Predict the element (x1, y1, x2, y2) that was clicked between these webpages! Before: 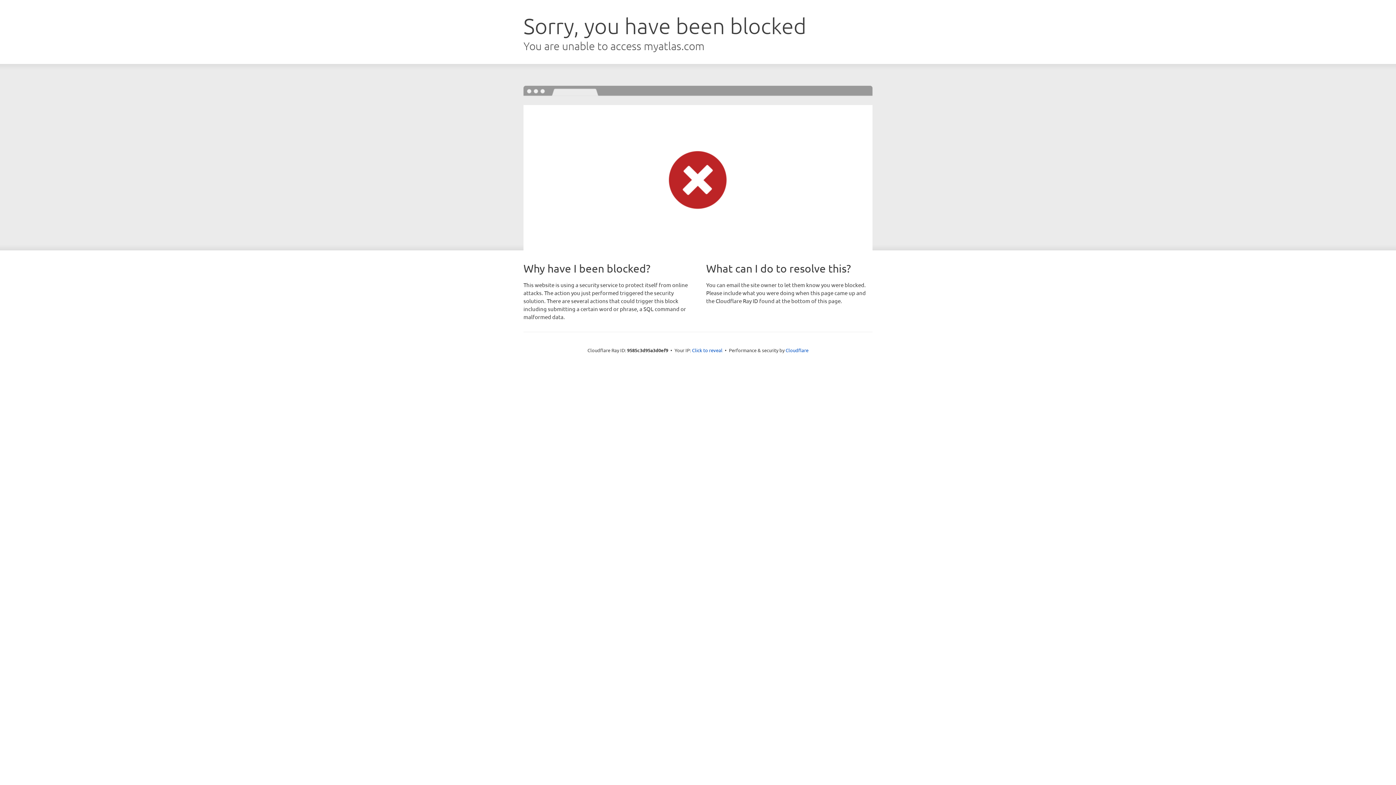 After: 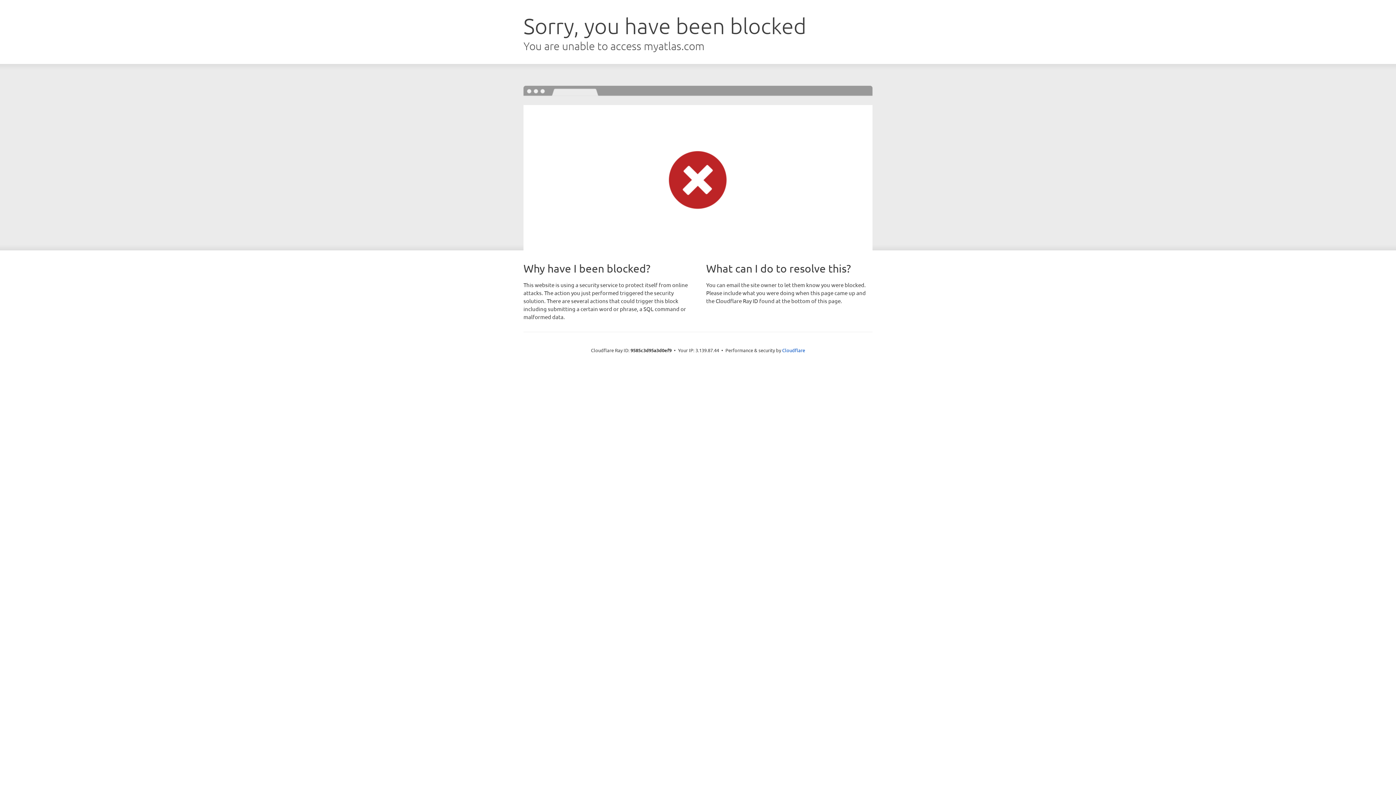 Action: bbox: (692, 346, 722, 353) label: Click to reveal